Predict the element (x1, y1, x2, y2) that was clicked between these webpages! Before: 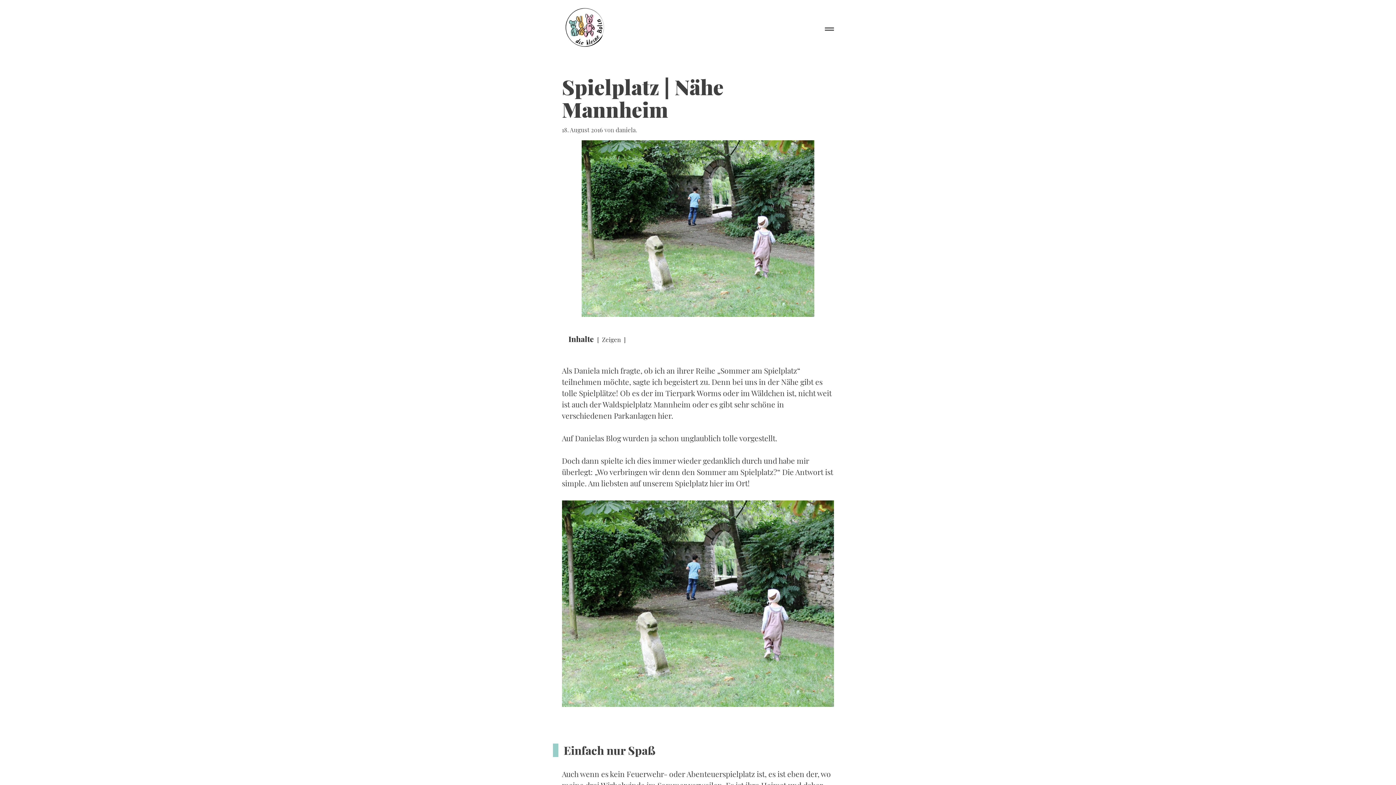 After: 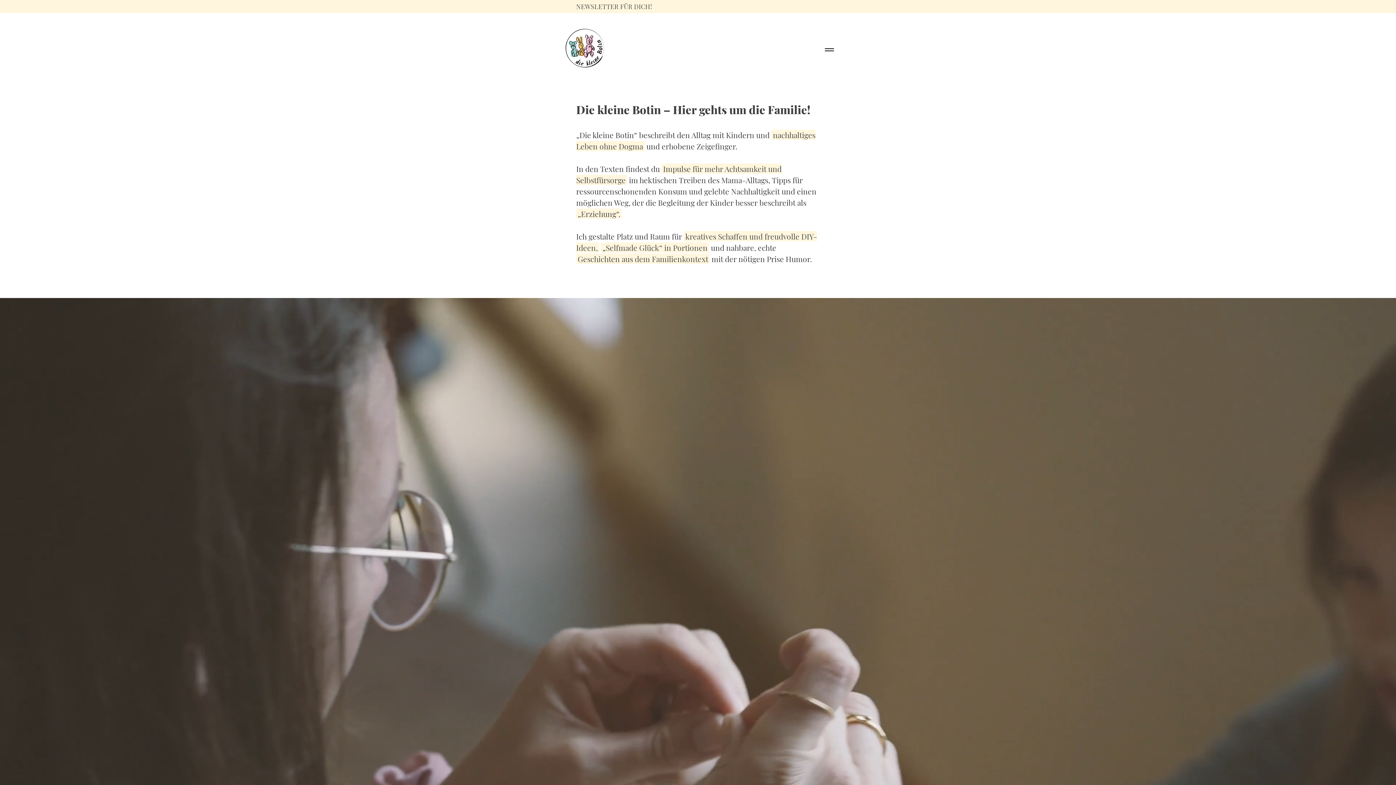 Action: label: daniela bbox: (615, 125, 635, 133)